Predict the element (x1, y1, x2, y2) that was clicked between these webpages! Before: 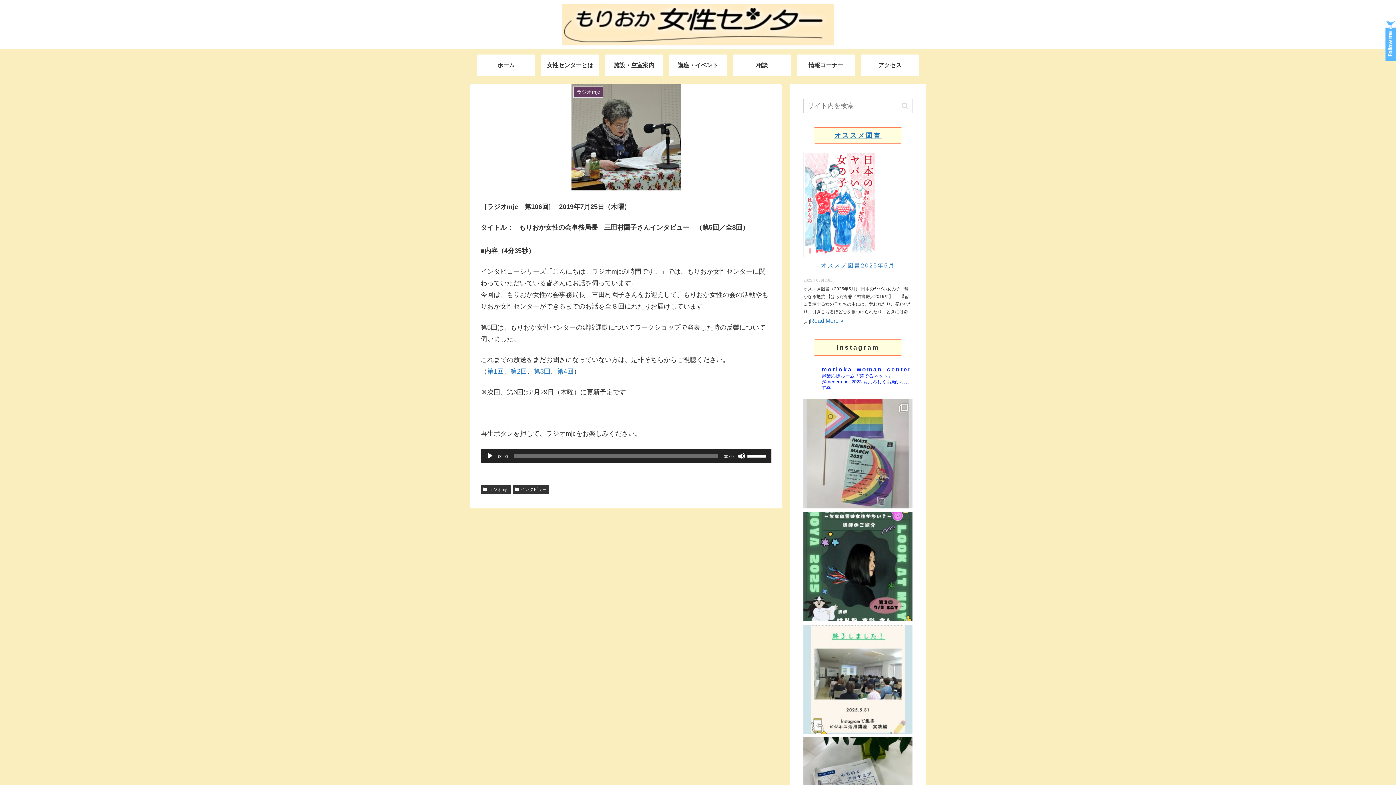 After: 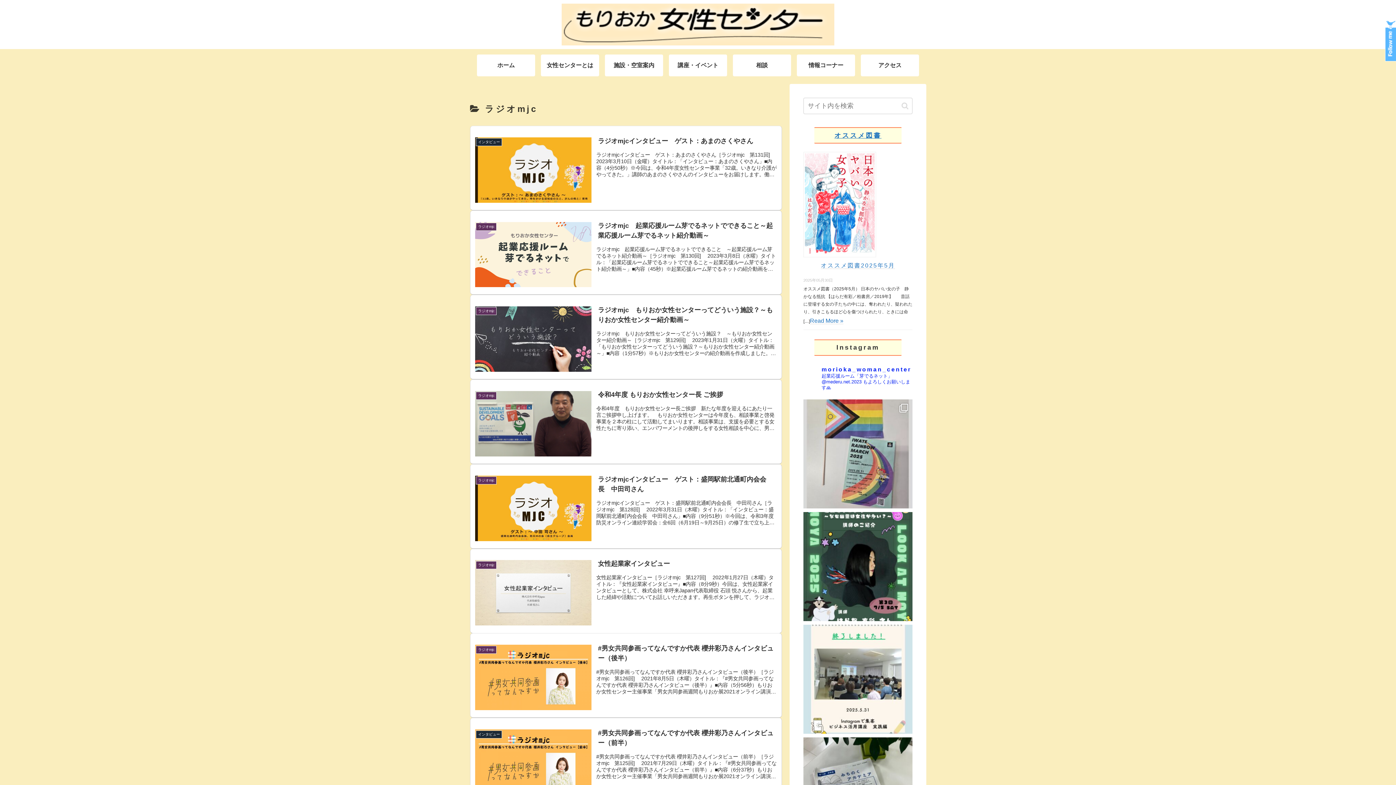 Action: bbox: (480, 485, 510, 494) label: ラジオmjc